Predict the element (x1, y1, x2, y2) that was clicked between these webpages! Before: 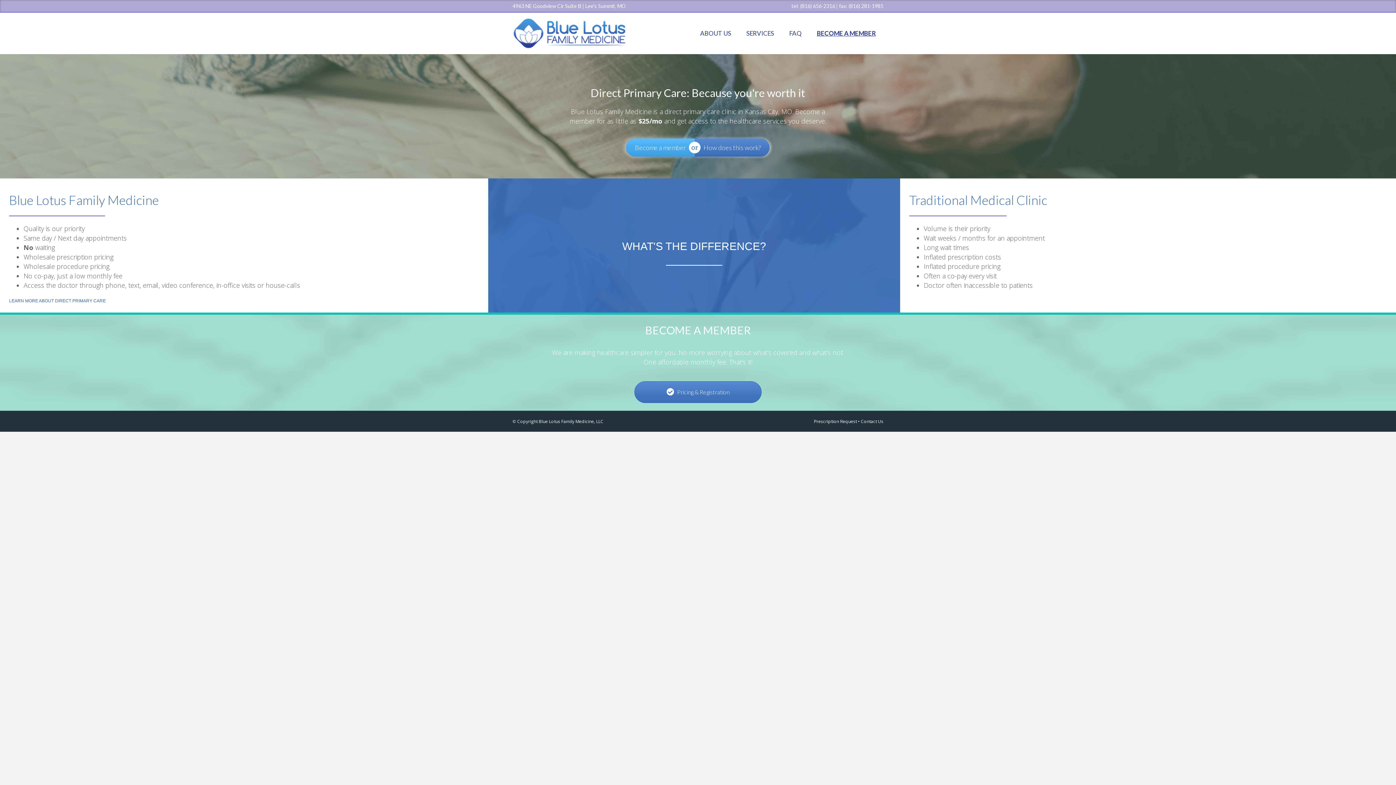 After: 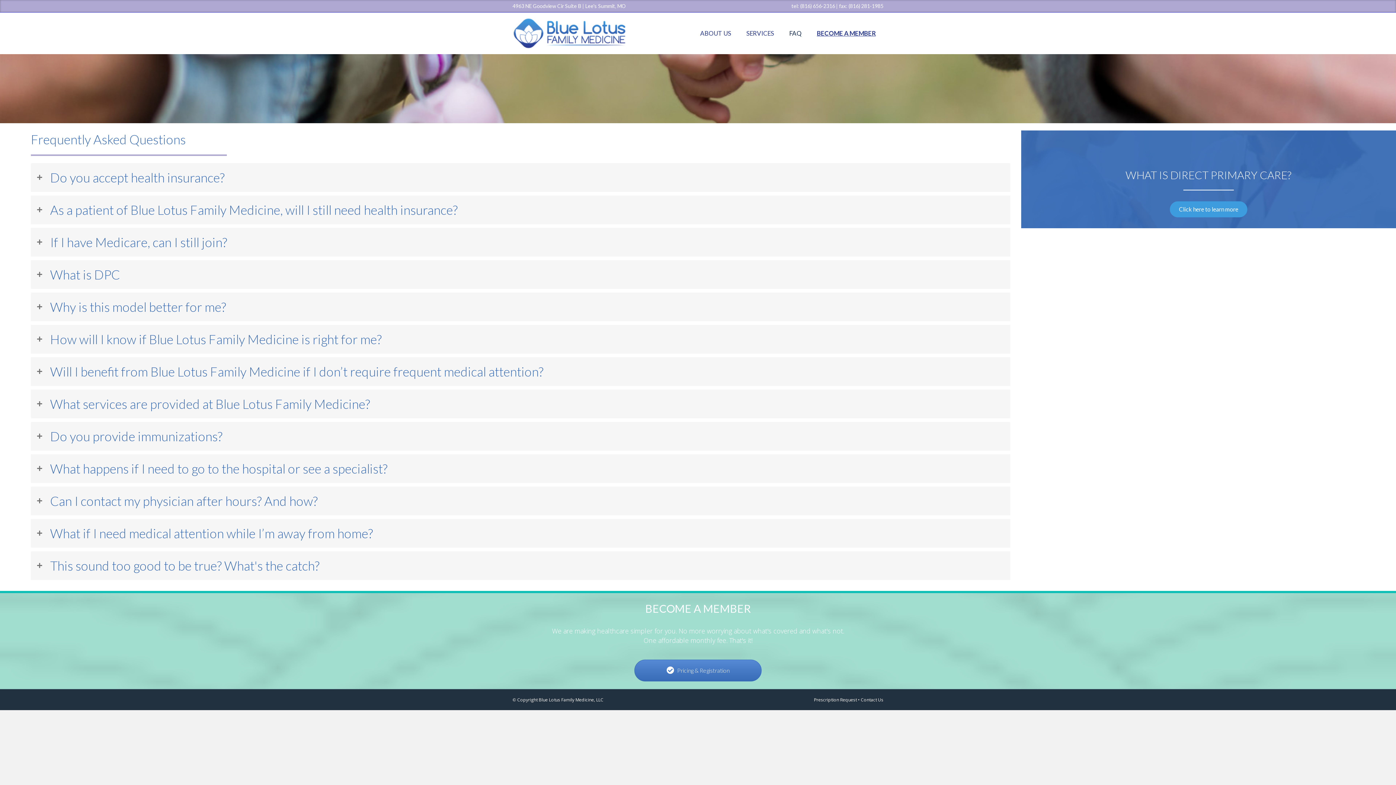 Action: bbox: (781, 23, 809, 42) label: FAQ